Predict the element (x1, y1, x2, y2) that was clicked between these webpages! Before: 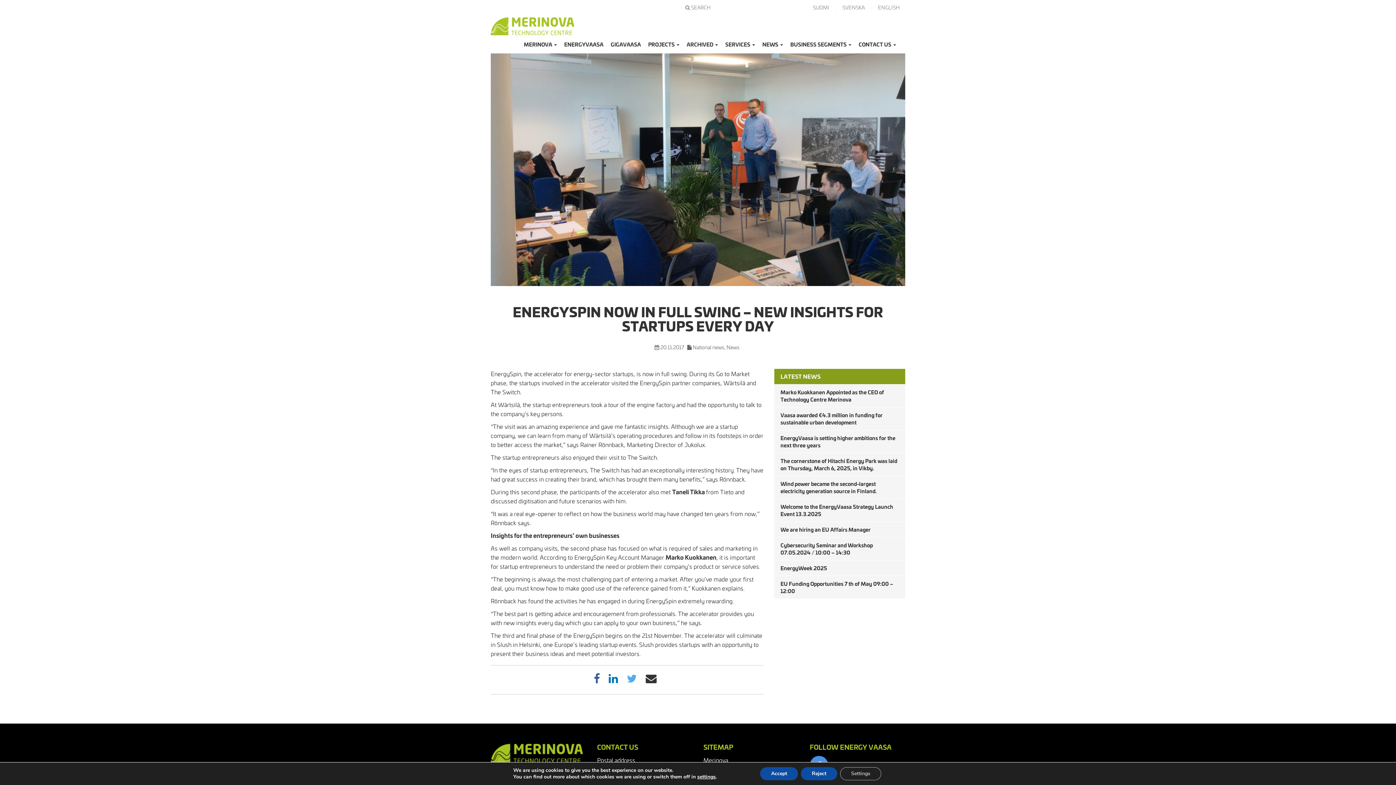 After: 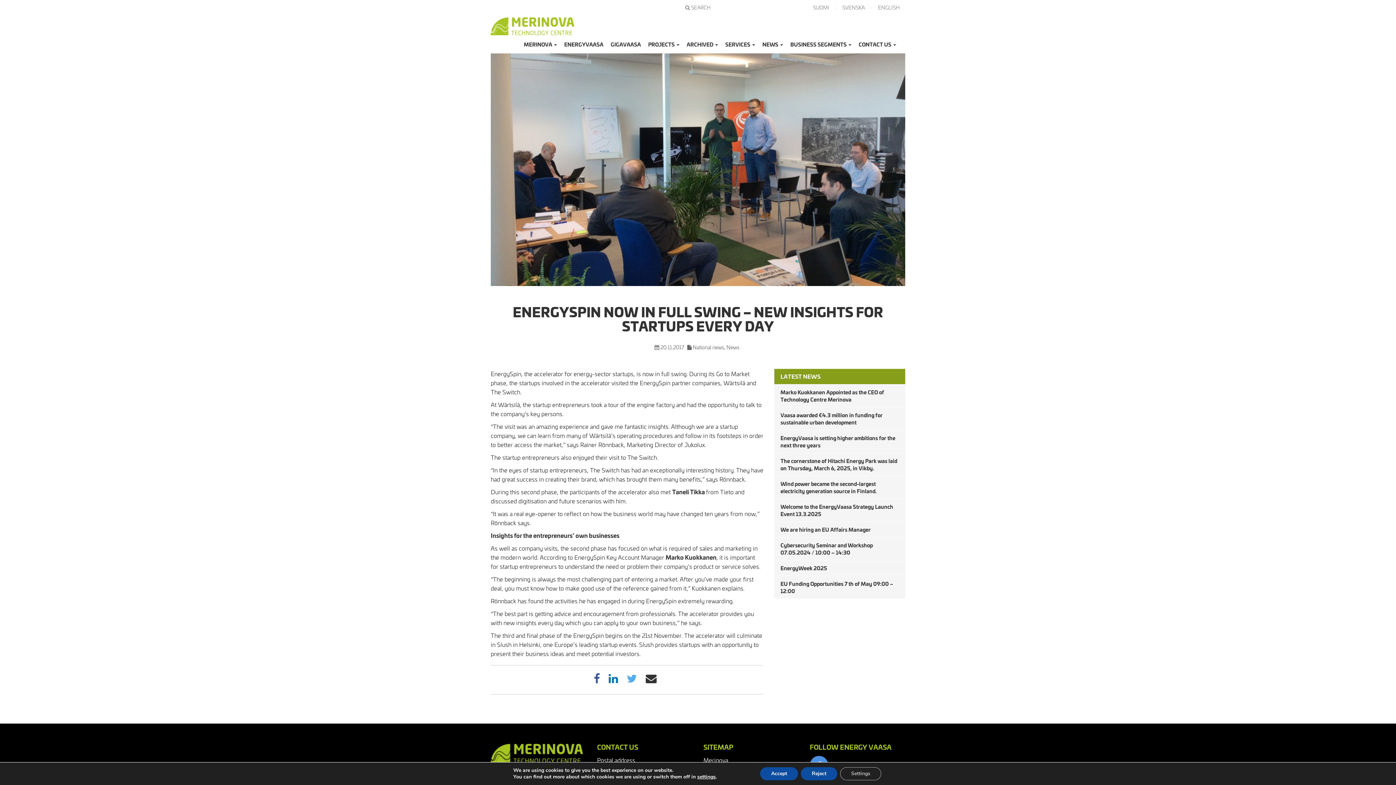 Action: label: ENERGYSPIN NOW IN FULL SWING – NEW INSIGHTS FOR STARTUPS EVERY DAY bbox: (512, 301, 883, 335)